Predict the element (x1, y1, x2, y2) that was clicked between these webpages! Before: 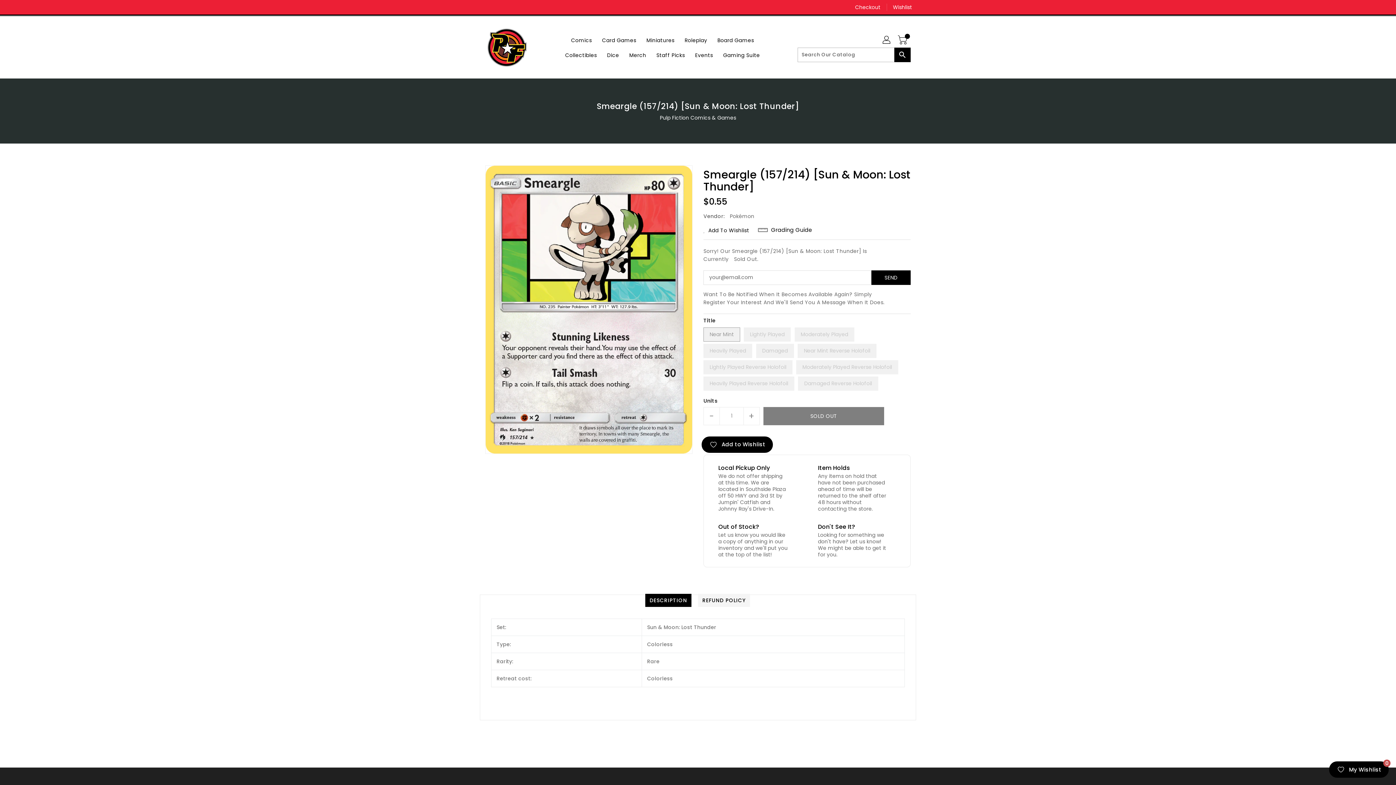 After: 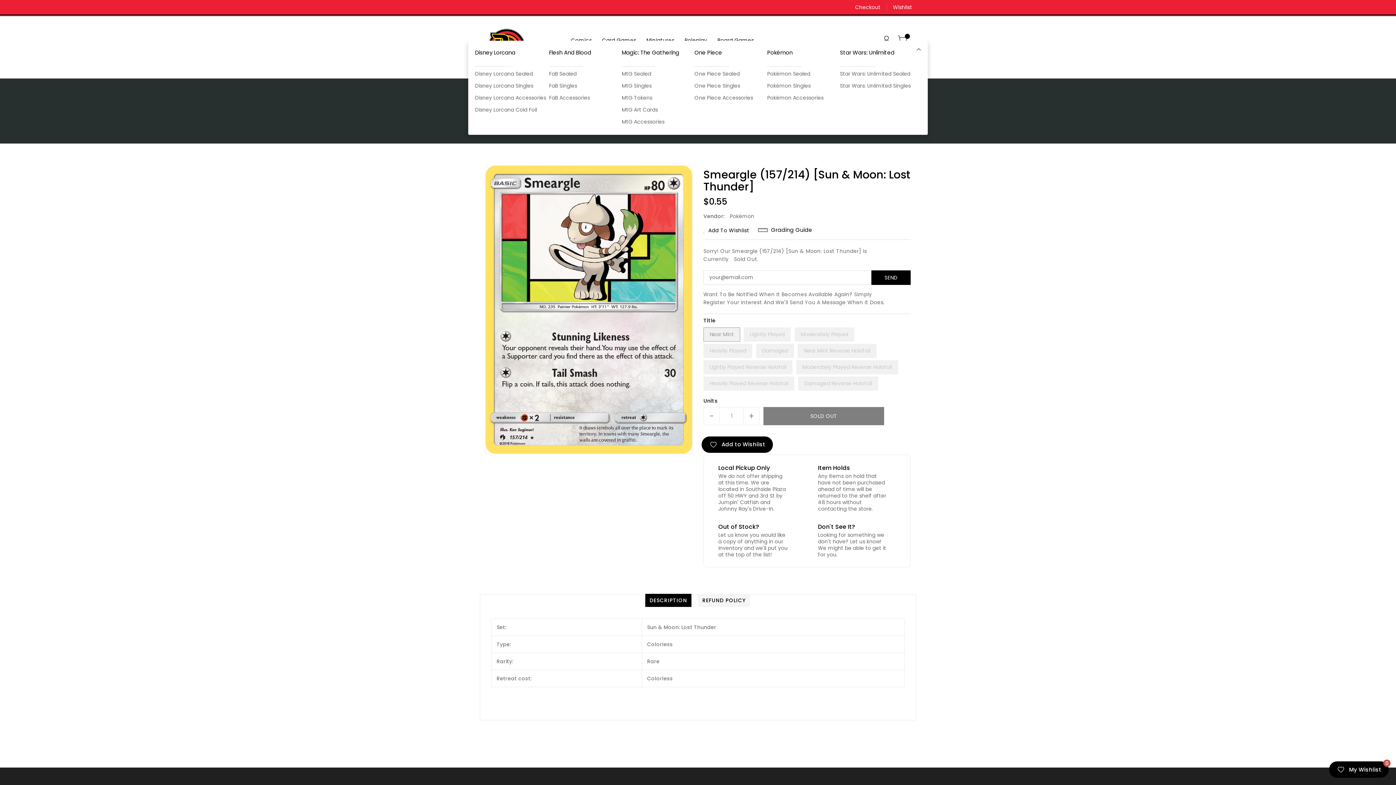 Action: bbox: (597, 32, 640, 47) label: Card Games